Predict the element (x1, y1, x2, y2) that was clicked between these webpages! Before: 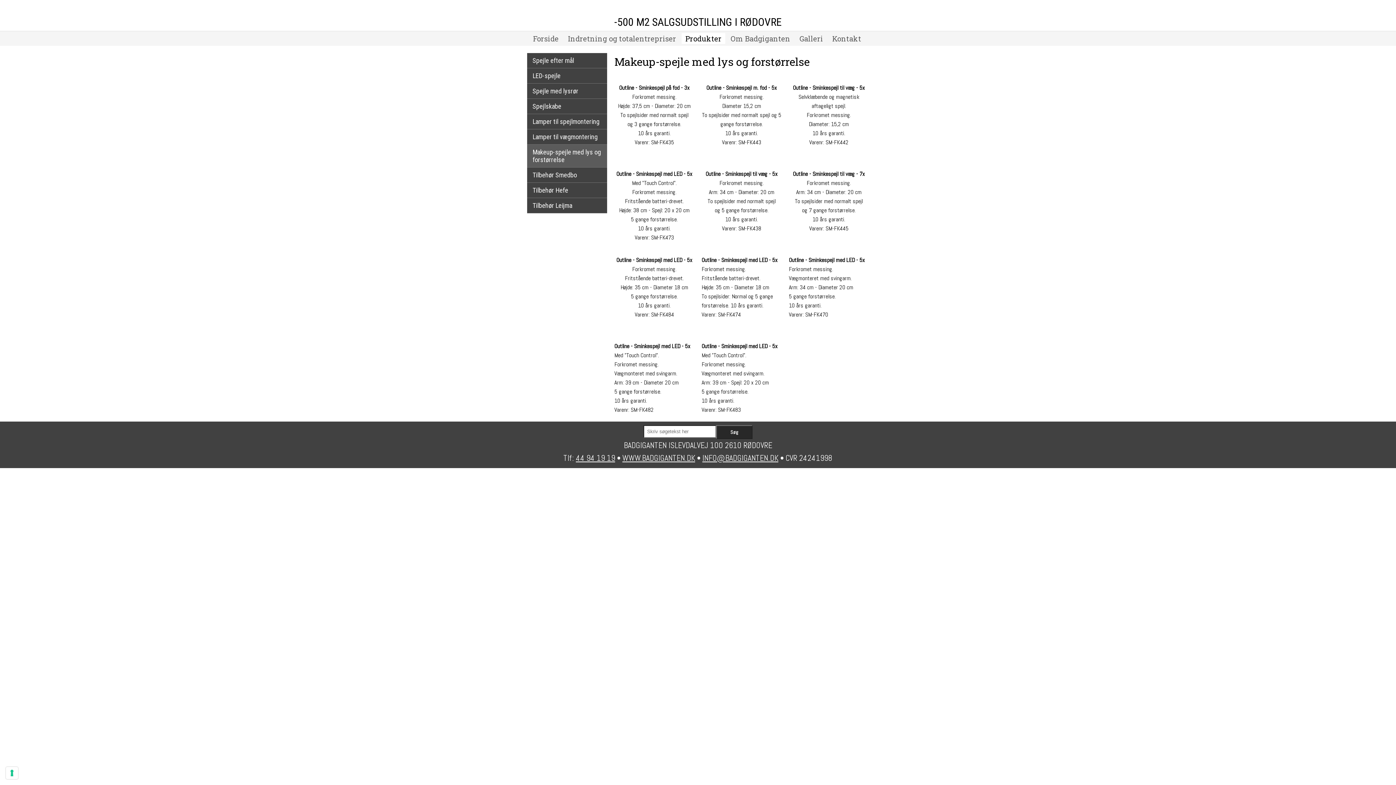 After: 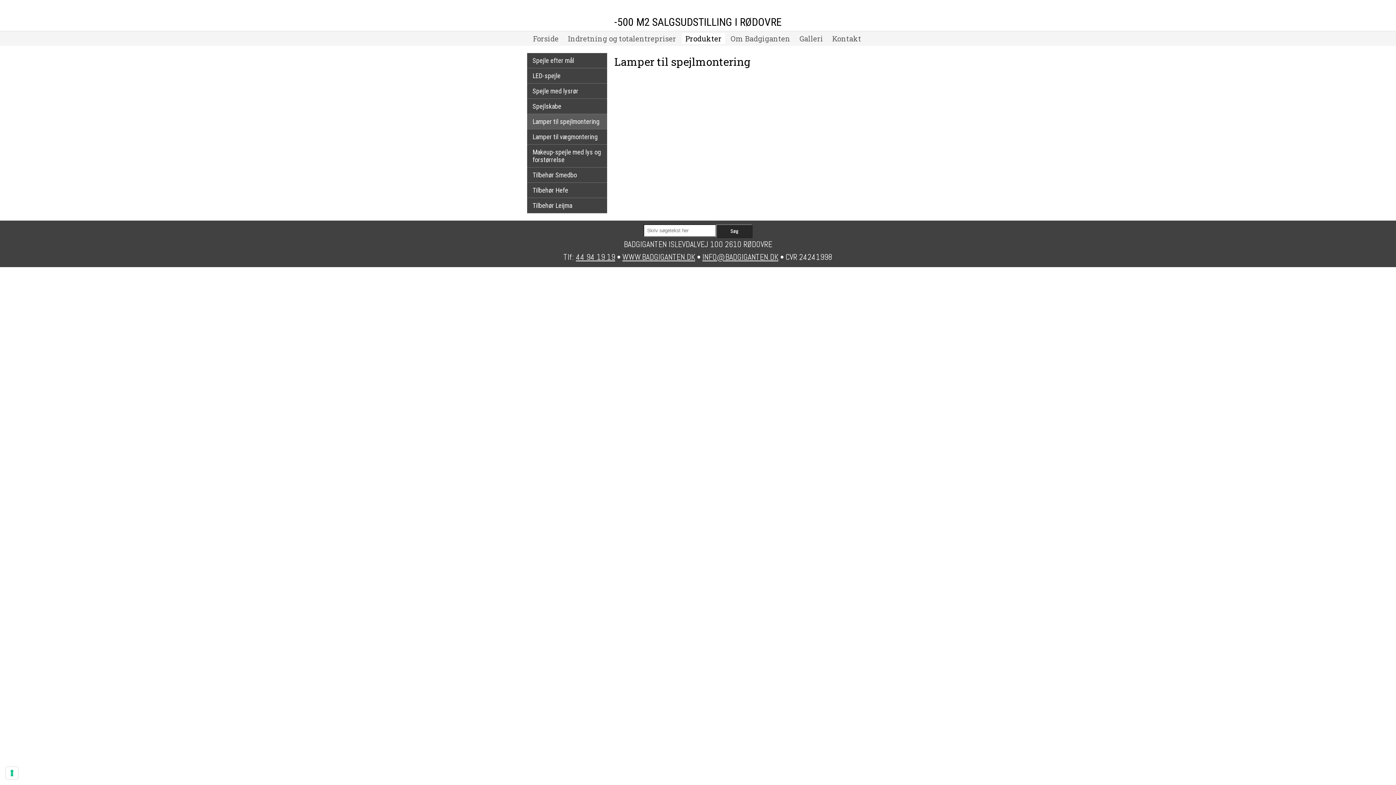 Action: bbox: (527, 114, 607, 129) label: Lamper til spejlmontering